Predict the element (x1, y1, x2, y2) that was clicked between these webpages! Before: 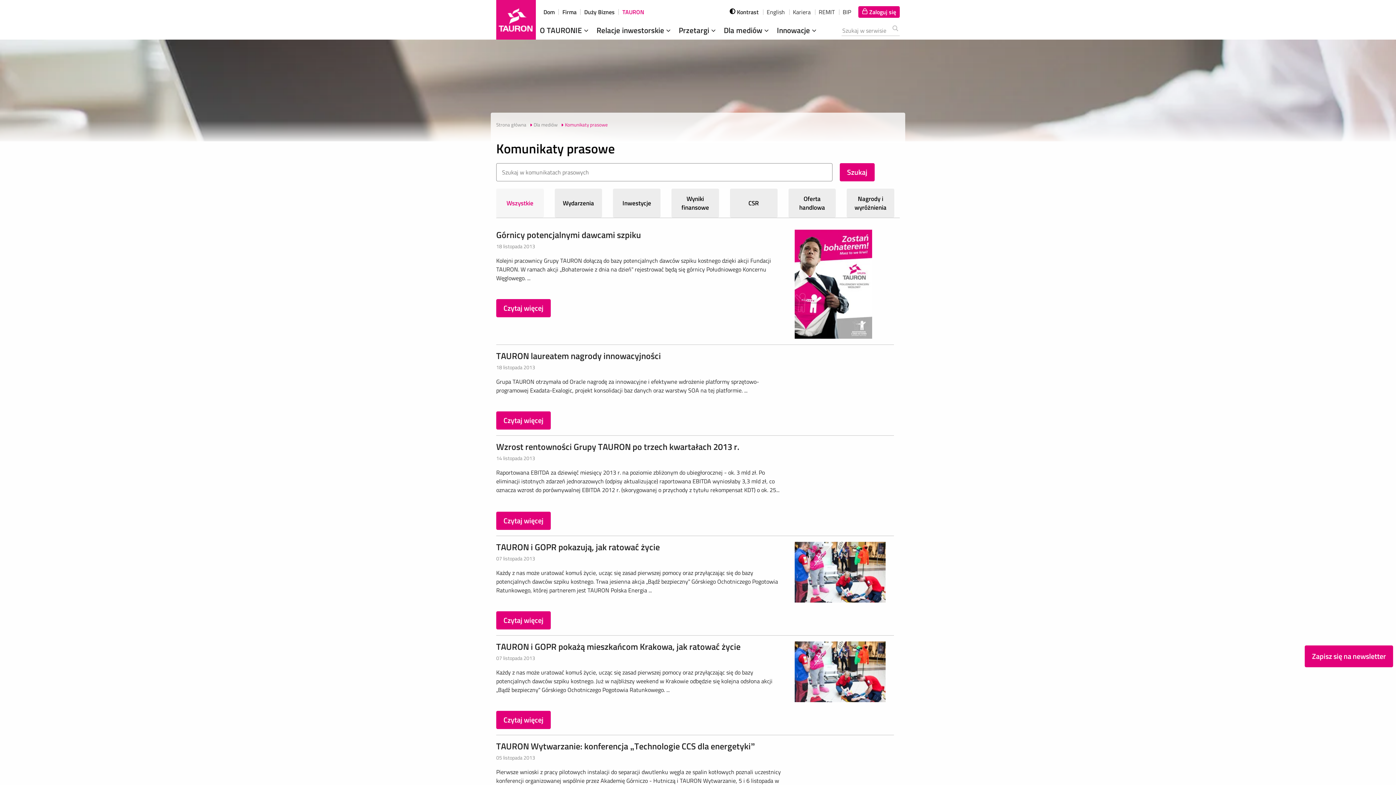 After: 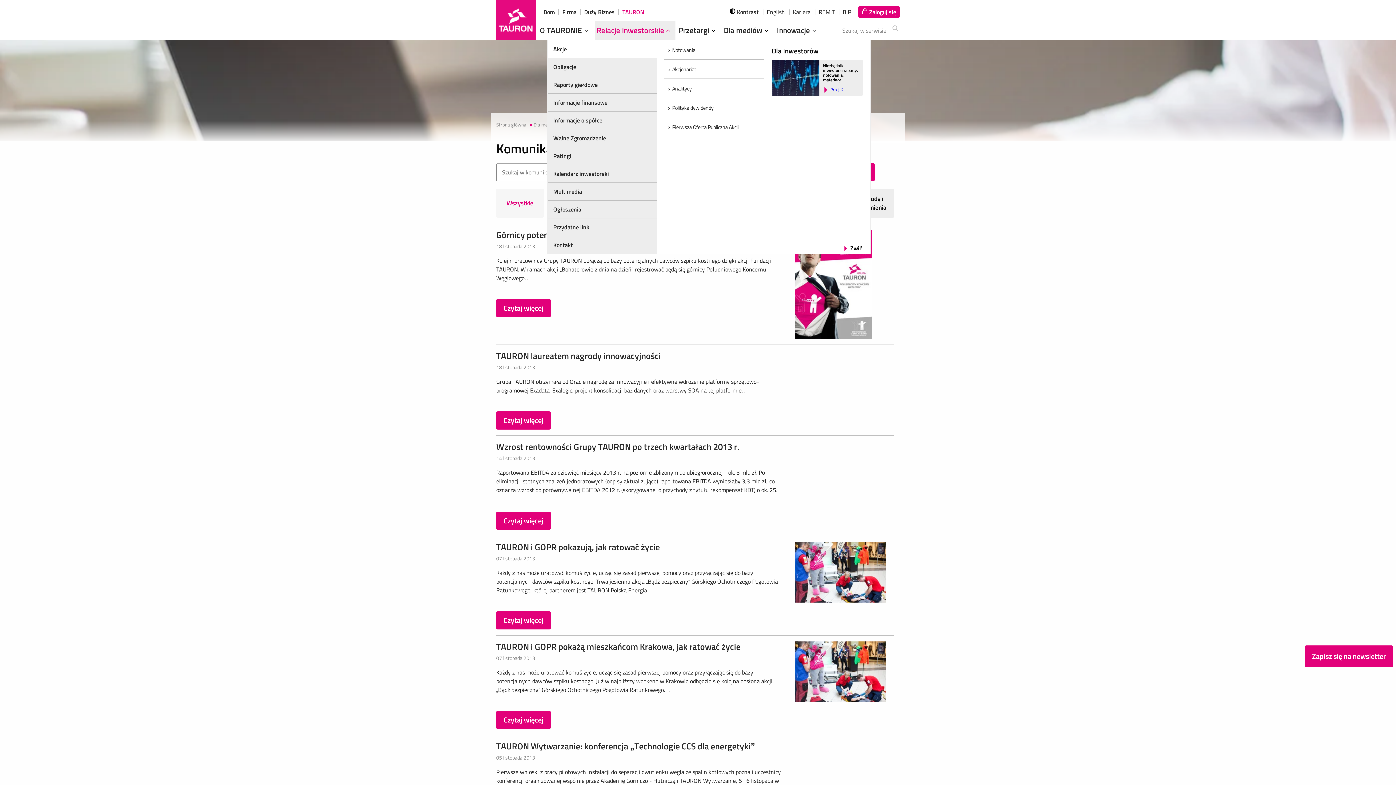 Action: bbox: (596, 24, 673, 36) label: Relacje inwestorskie 